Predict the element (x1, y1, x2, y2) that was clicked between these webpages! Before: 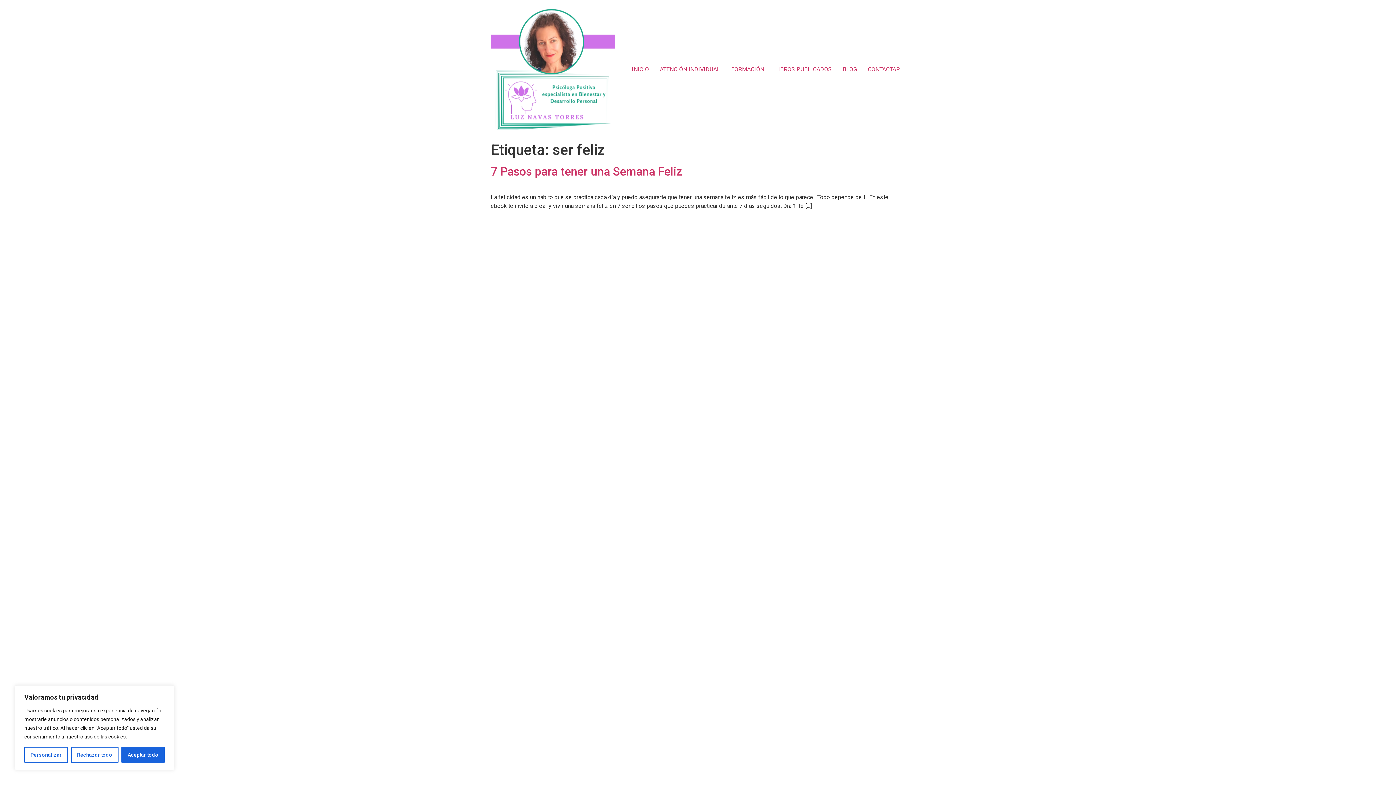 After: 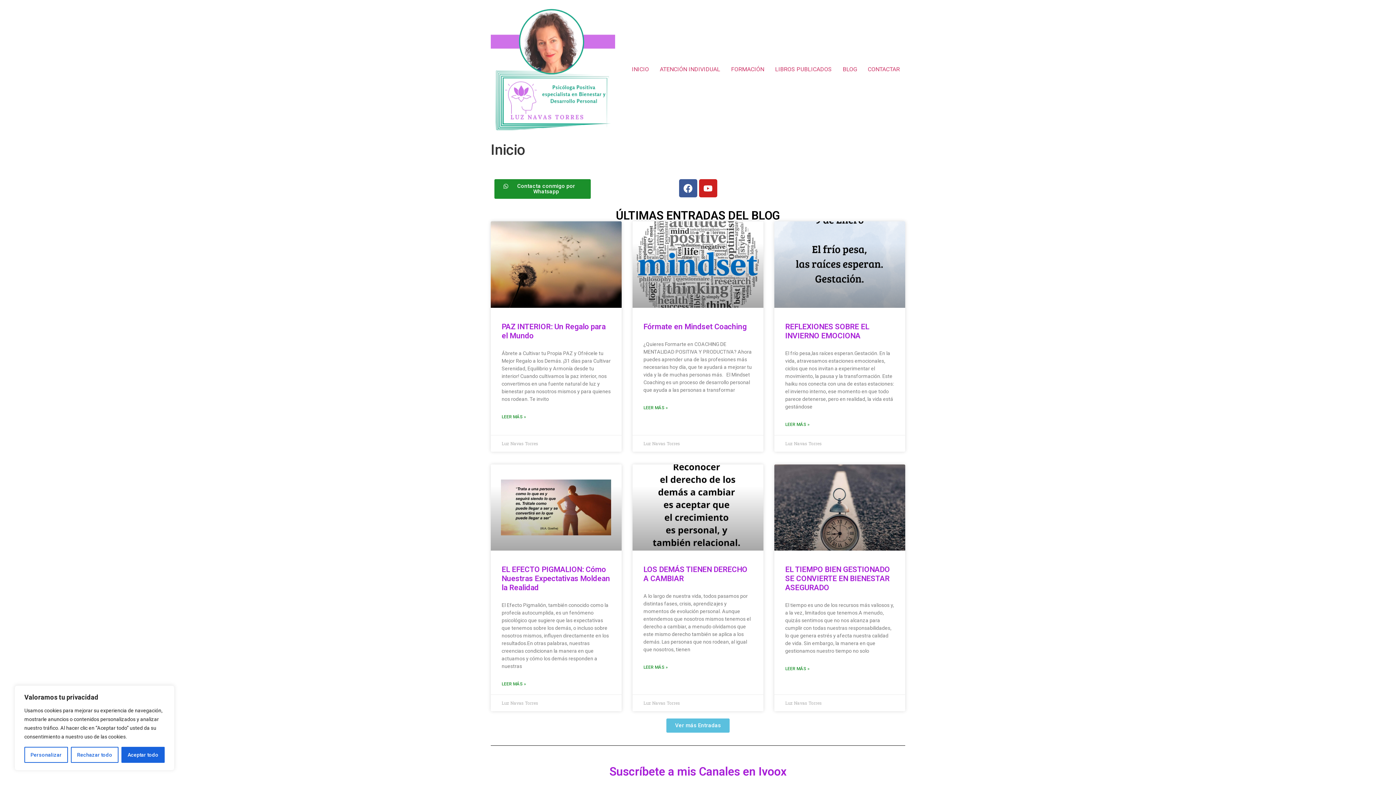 Action: bbox: (490, 5, 615, 132)